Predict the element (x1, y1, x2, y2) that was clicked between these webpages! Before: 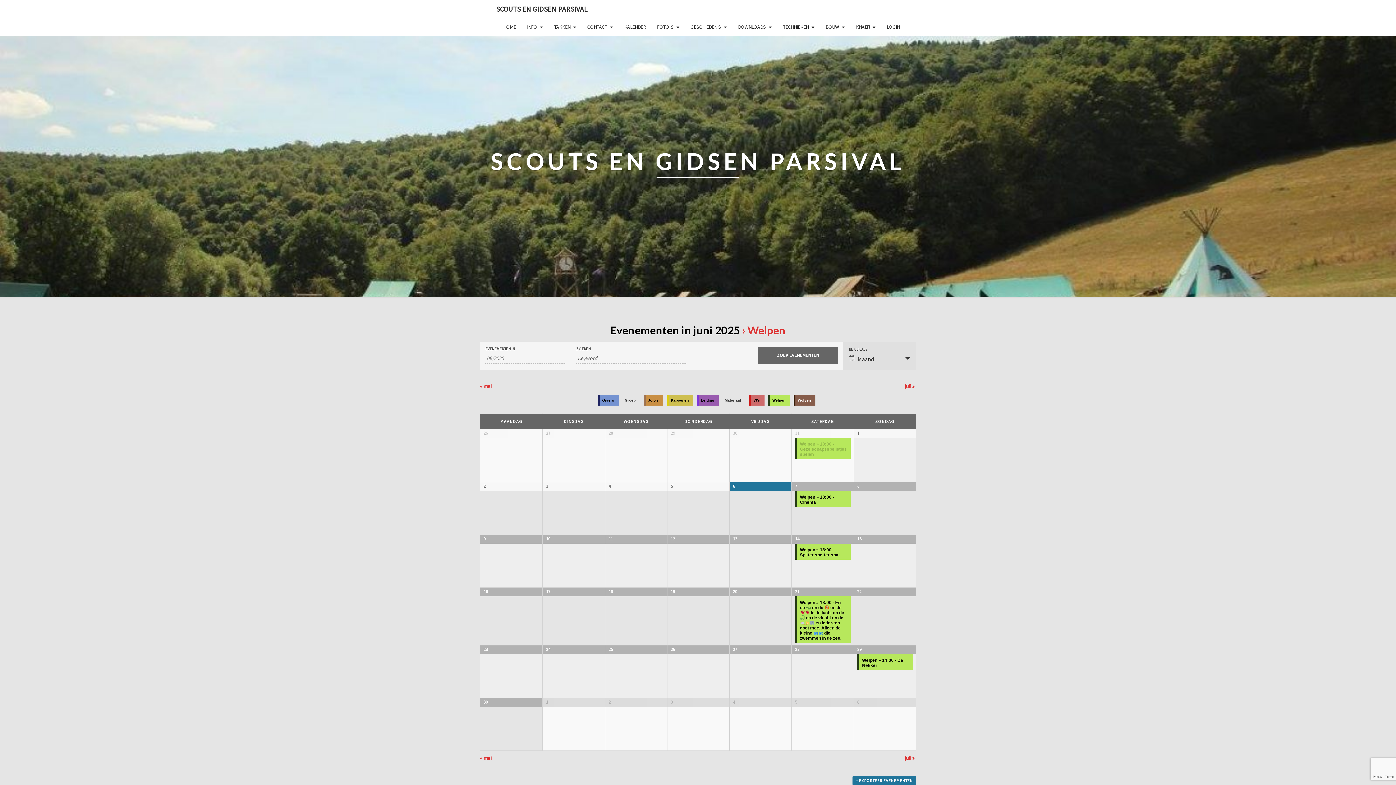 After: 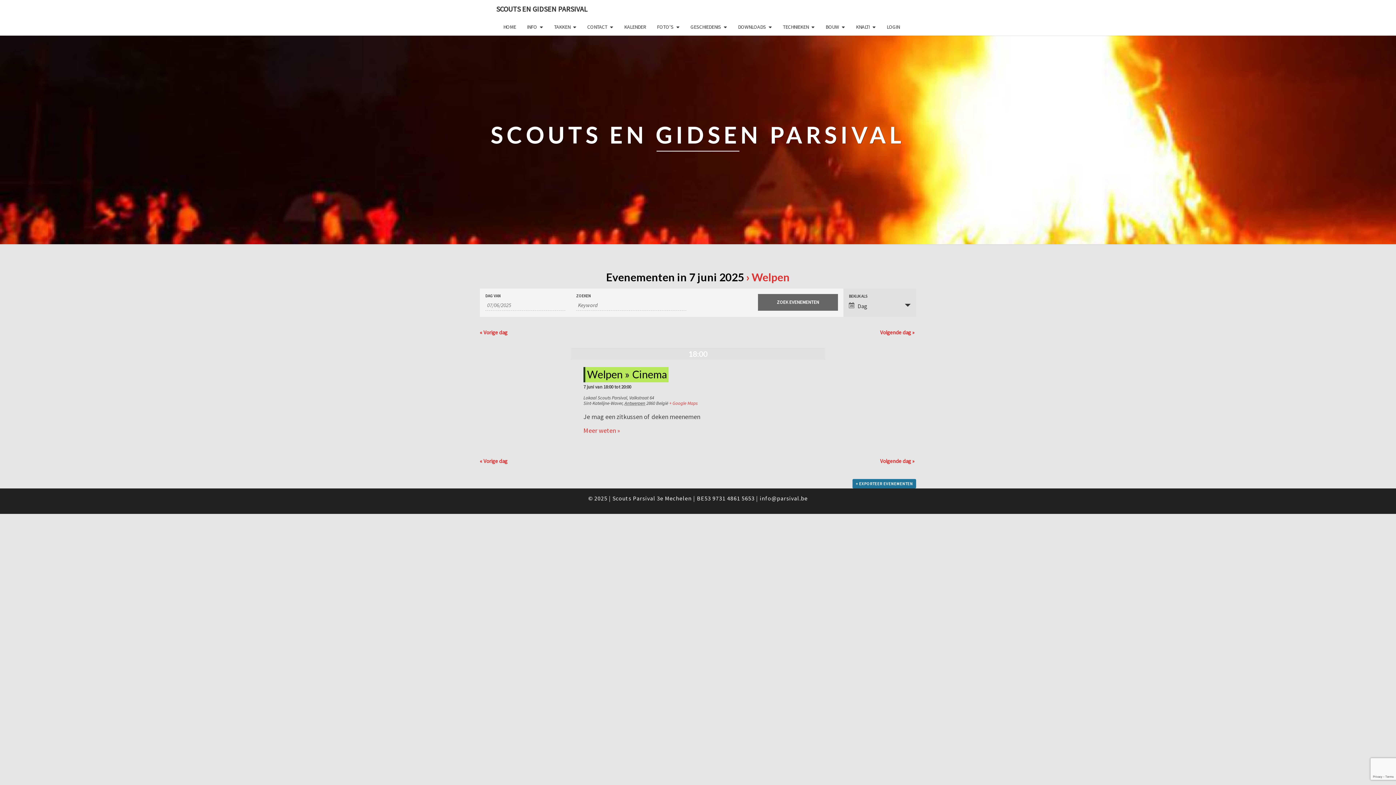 Action: label: Bekijk 7 juni bbox: (795, 483, 797, 489)